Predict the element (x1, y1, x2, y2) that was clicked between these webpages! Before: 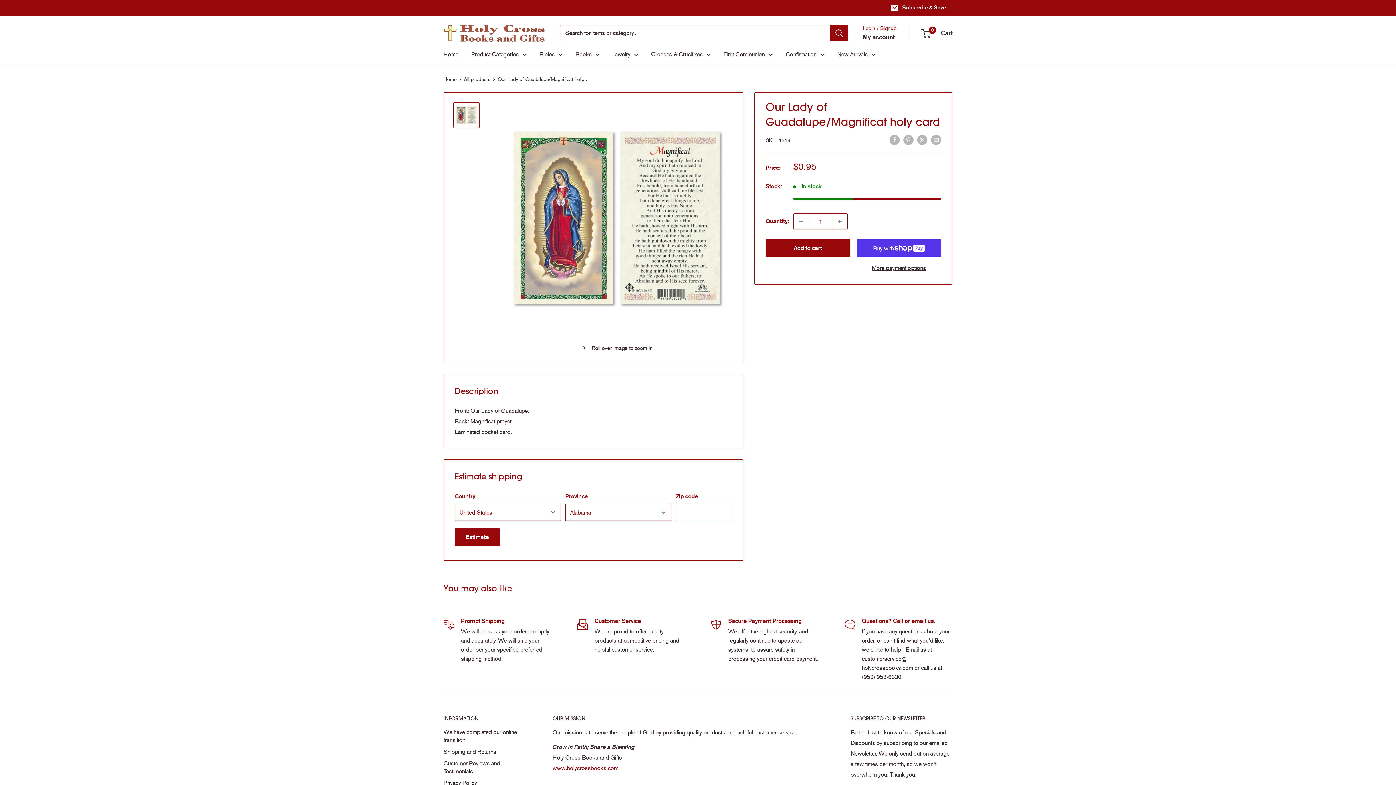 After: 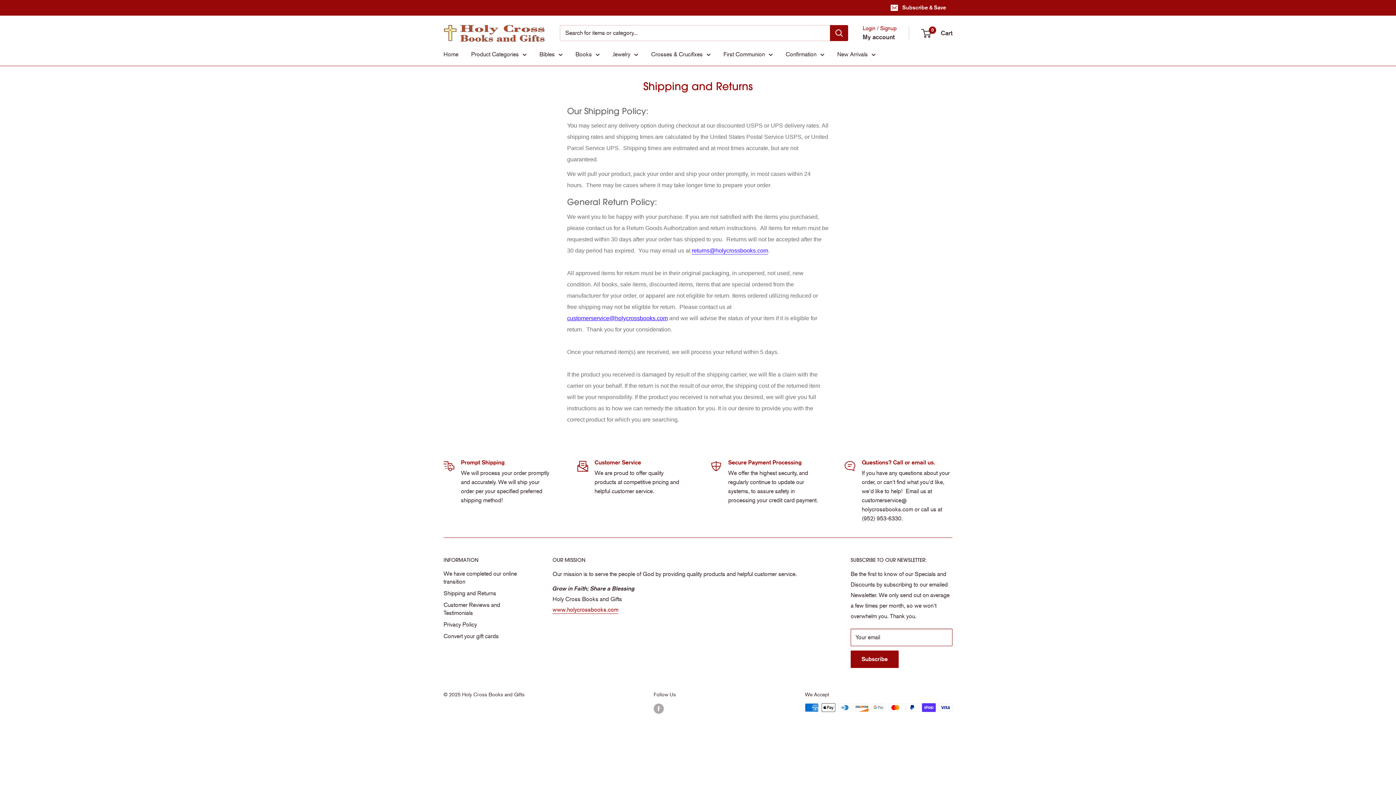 Action: label: Shipping and Returns bbox: (443, 746, 527, 758)